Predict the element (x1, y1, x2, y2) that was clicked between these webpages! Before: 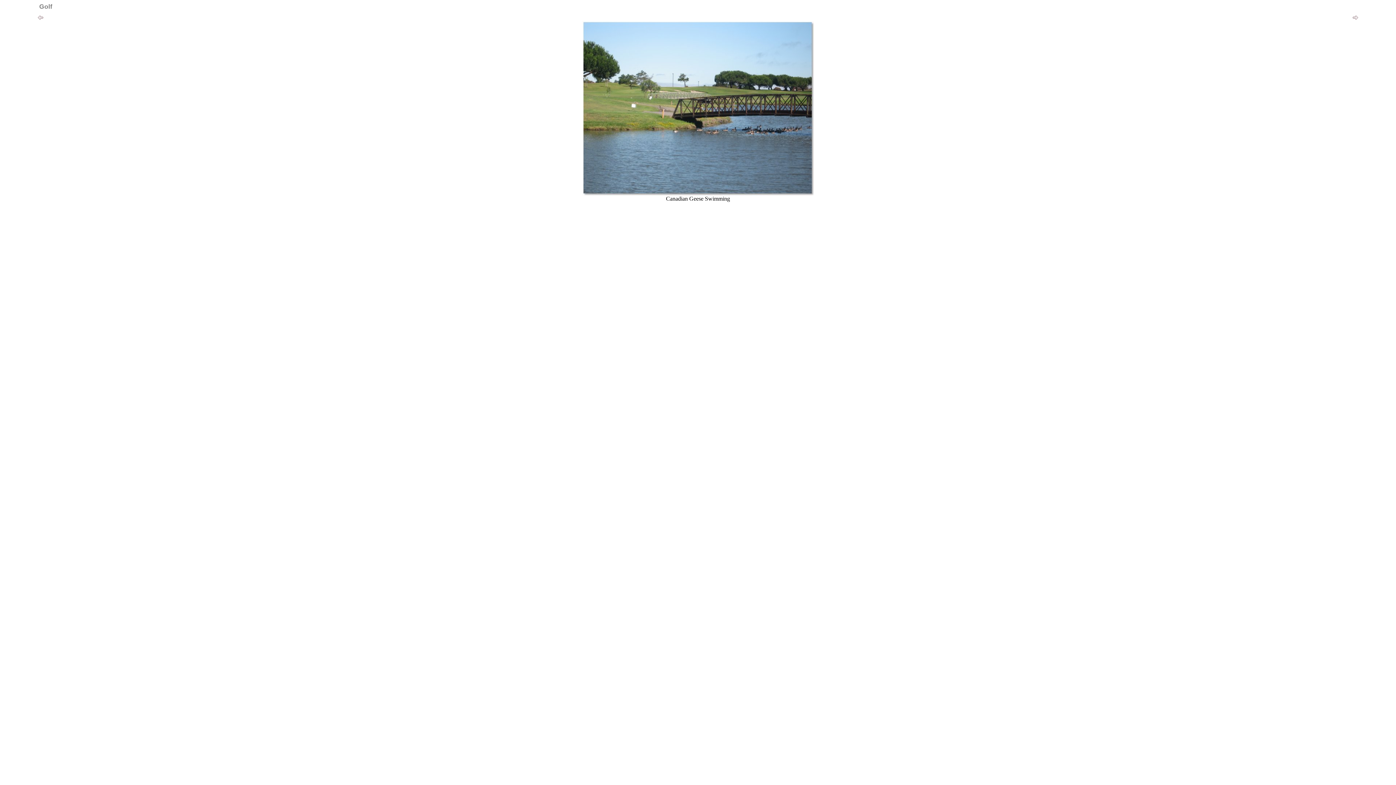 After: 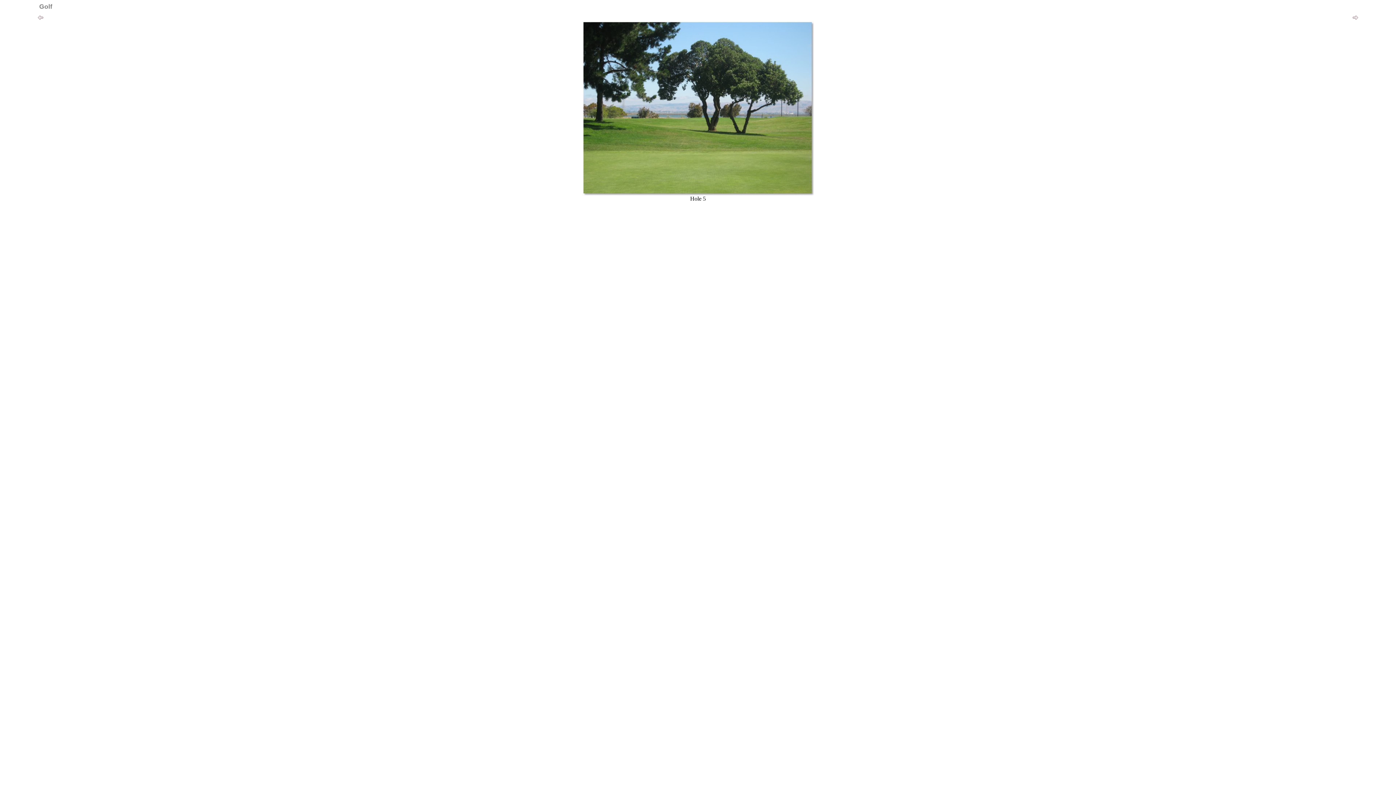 Action: bbox: (1353, 14, 1358, 20)